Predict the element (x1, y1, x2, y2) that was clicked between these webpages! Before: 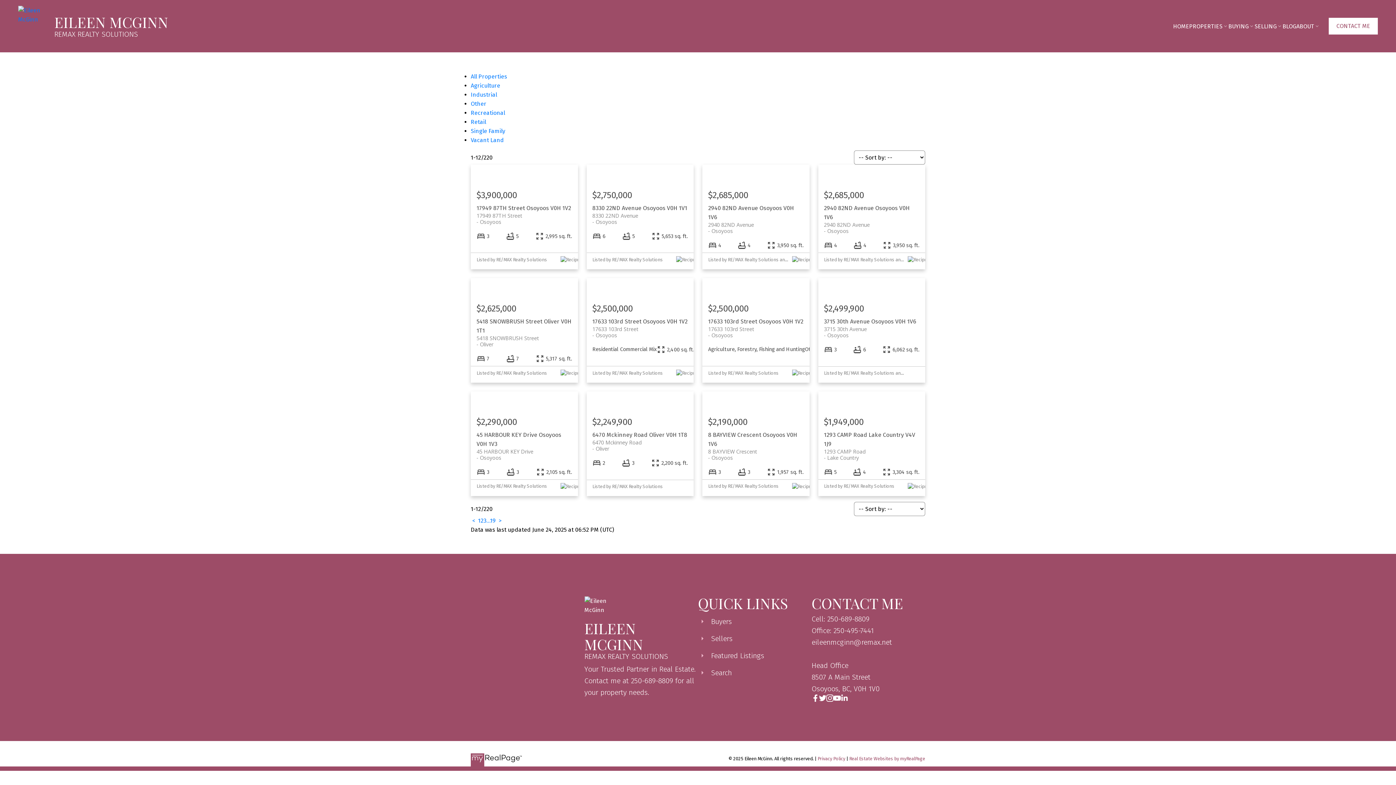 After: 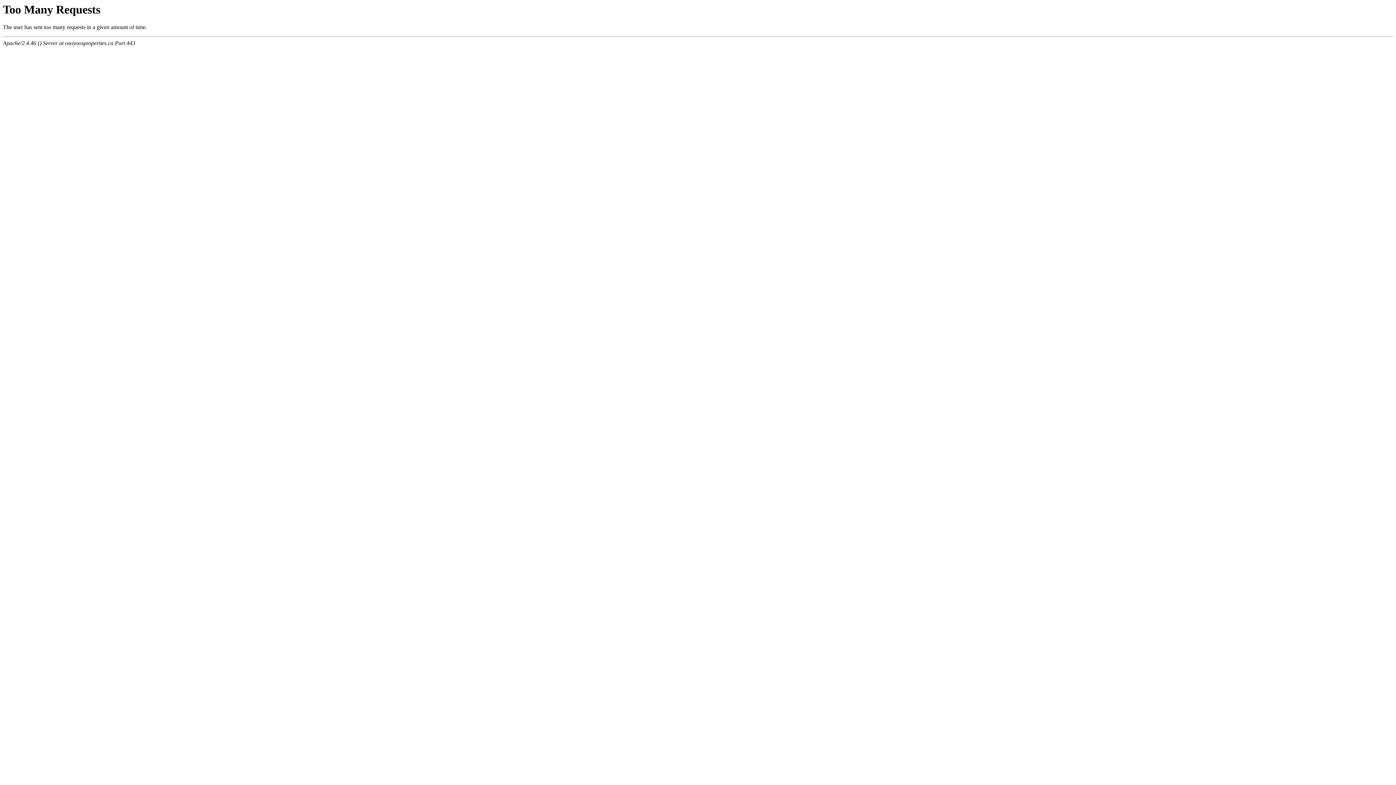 Action: bbox: (824, 221, 919, 234) label: 2940 82ND Avenue Osoyoos